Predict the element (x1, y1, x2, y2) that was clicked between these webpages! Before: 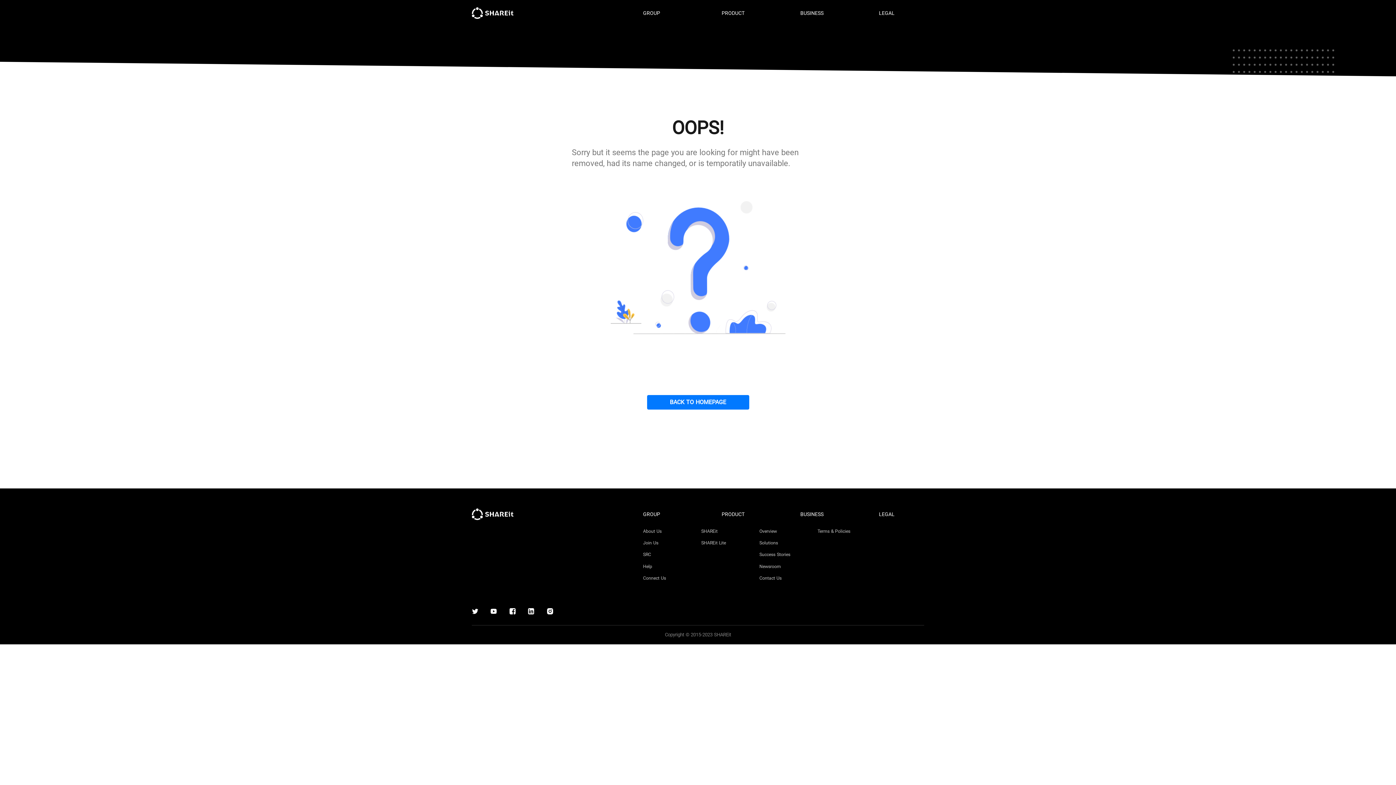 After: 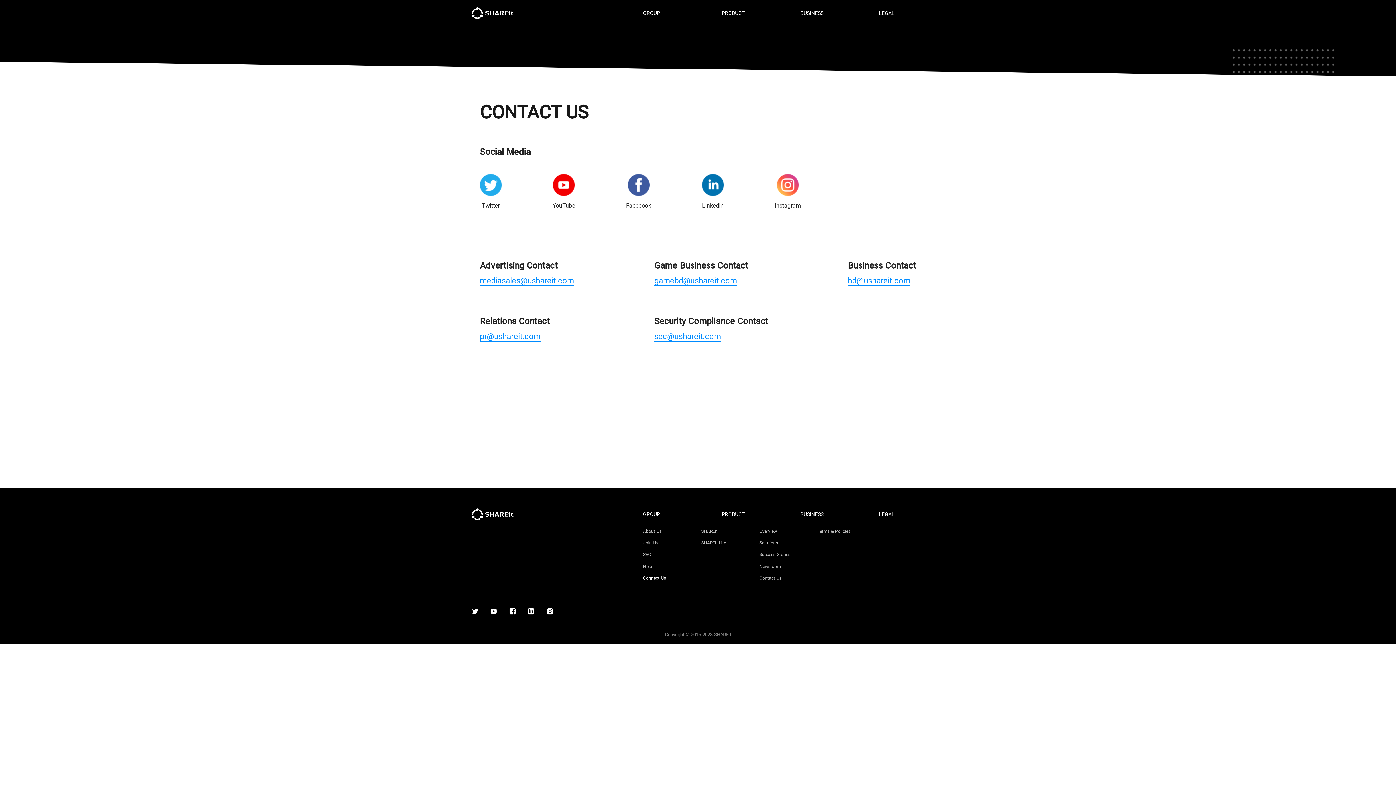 Action: bbox: (643, 575, 666, 581) label: Connect Us